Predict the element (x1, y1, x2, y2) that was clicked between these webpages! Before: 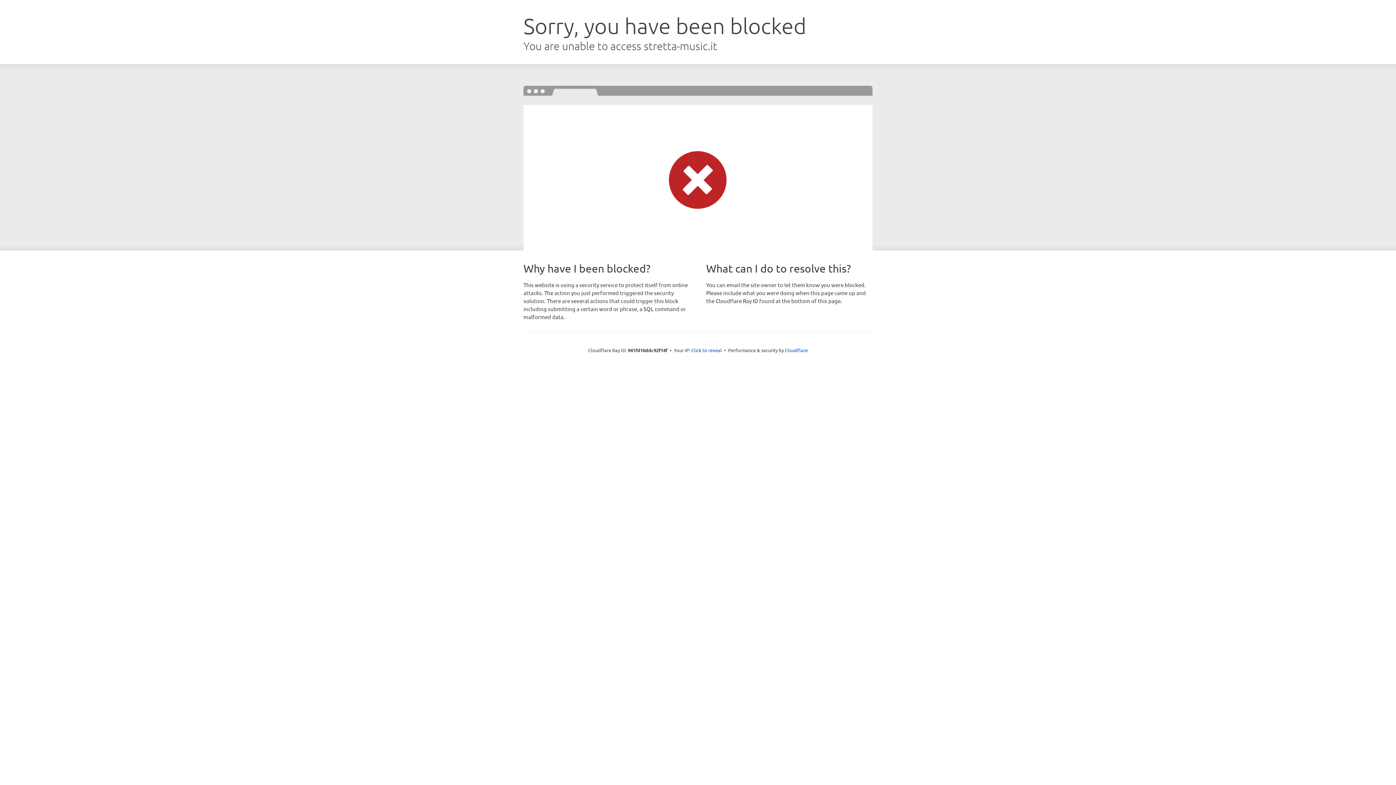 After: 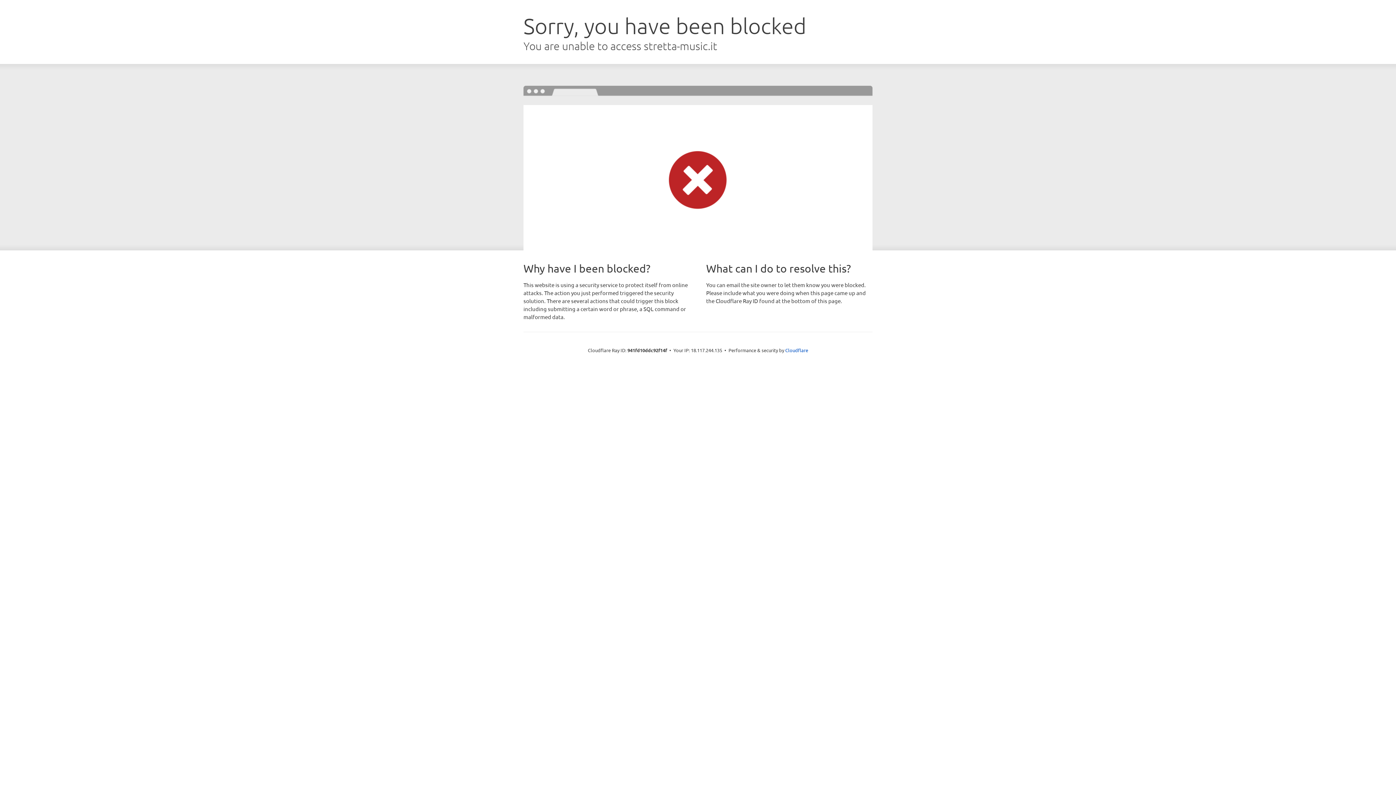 Action: label: Click to reveal bbox: (691, 346, 722, 353)